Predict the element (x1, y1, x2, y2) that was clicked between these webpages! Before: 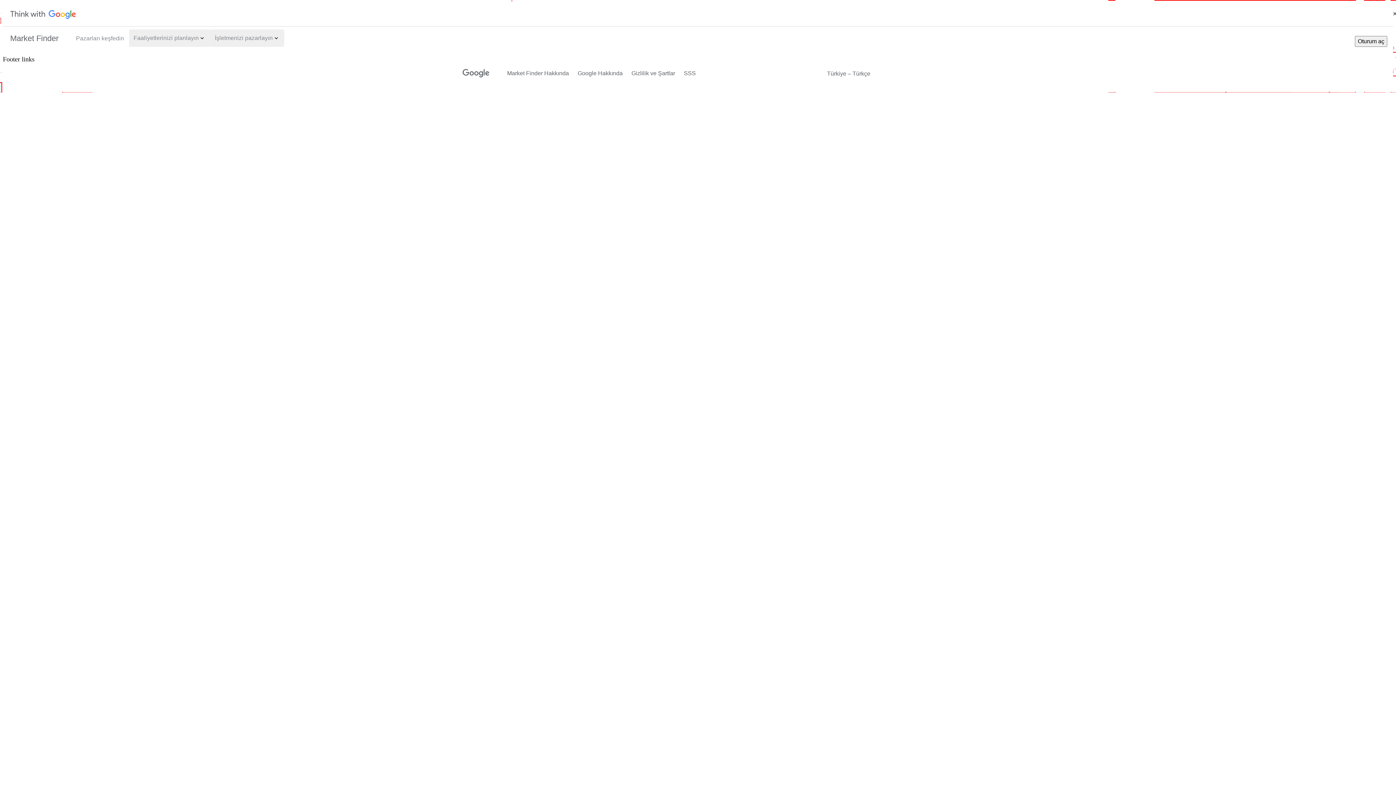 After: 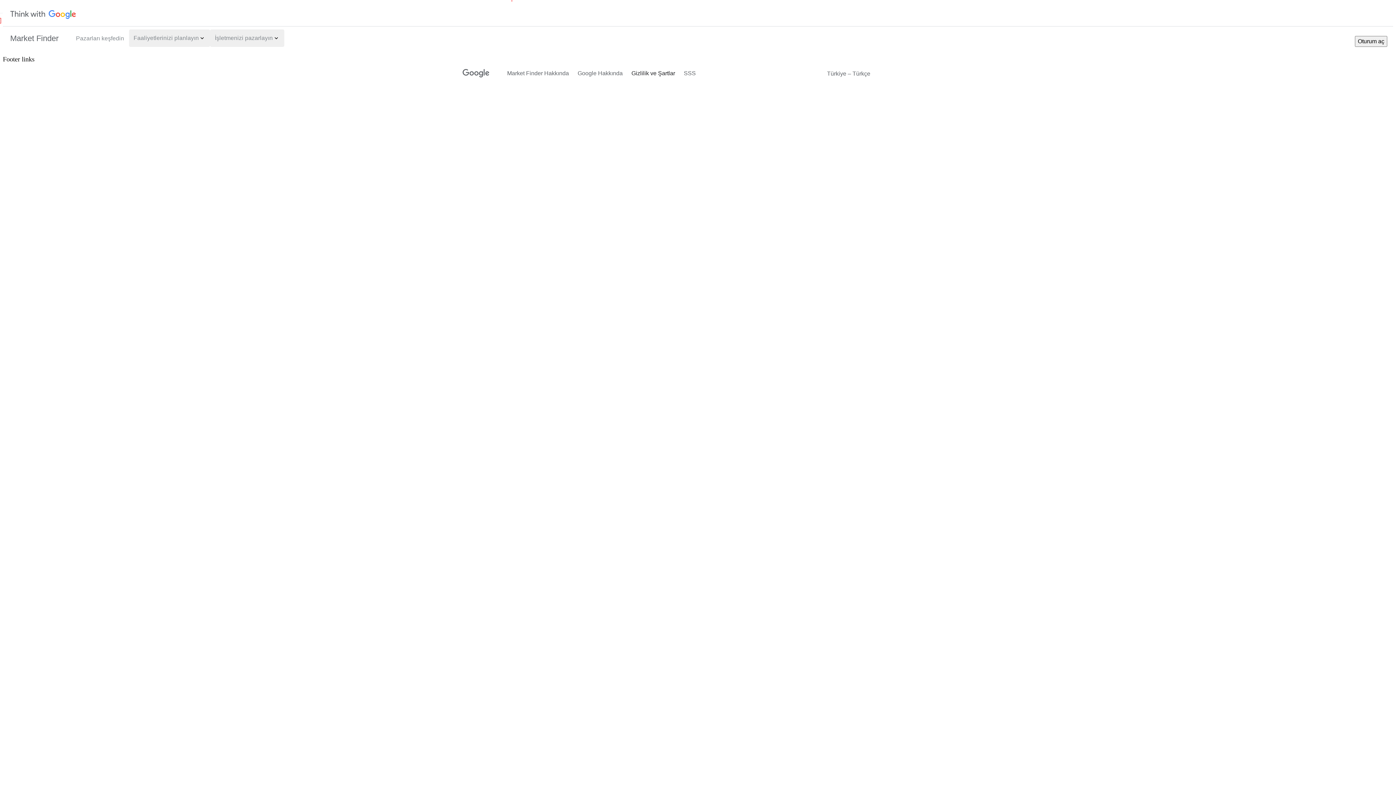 Action: bbox: (631, 69, 675, 77) label: Gizlilik ve Şartlar